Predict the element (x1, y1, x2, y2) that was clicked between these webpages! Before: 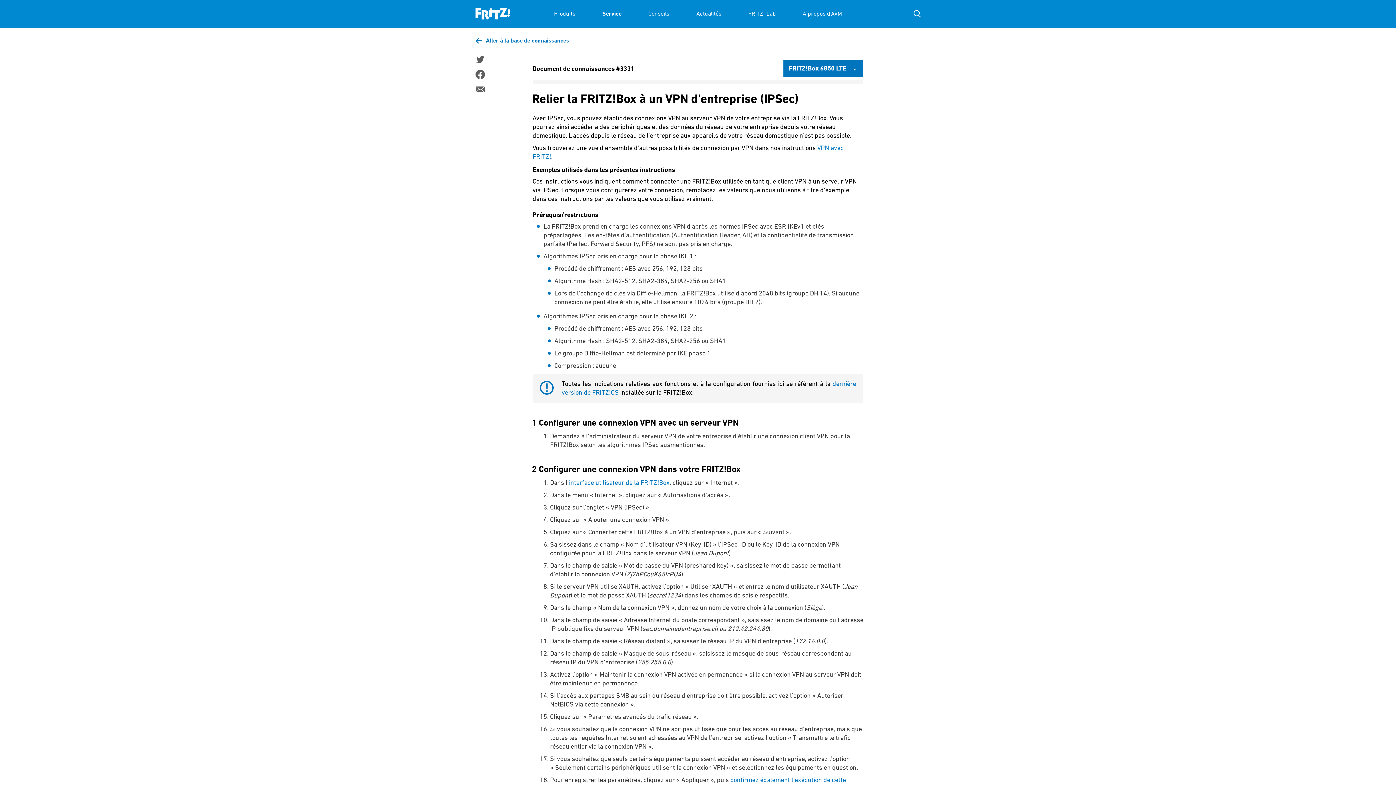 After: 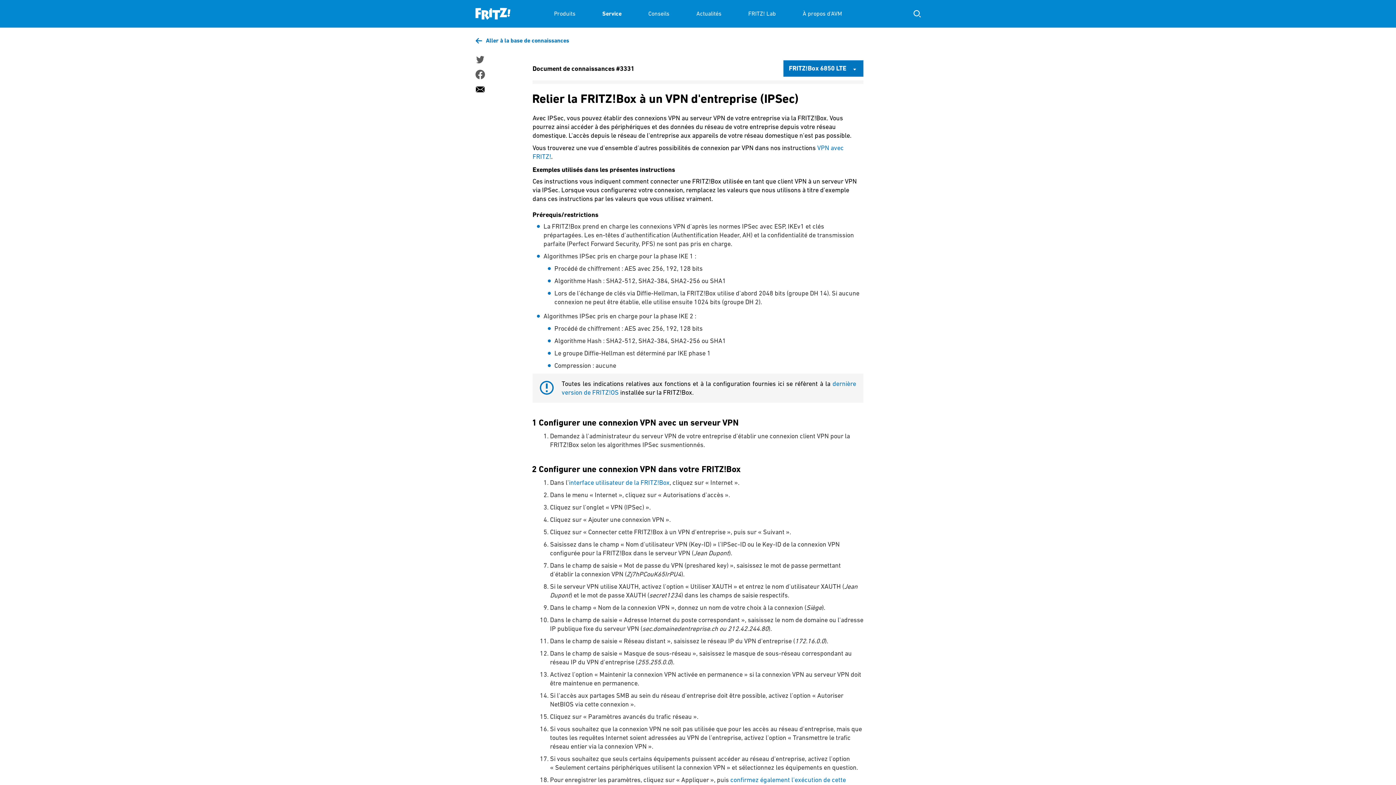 Action: bbox: (475, 84, 484, 94)